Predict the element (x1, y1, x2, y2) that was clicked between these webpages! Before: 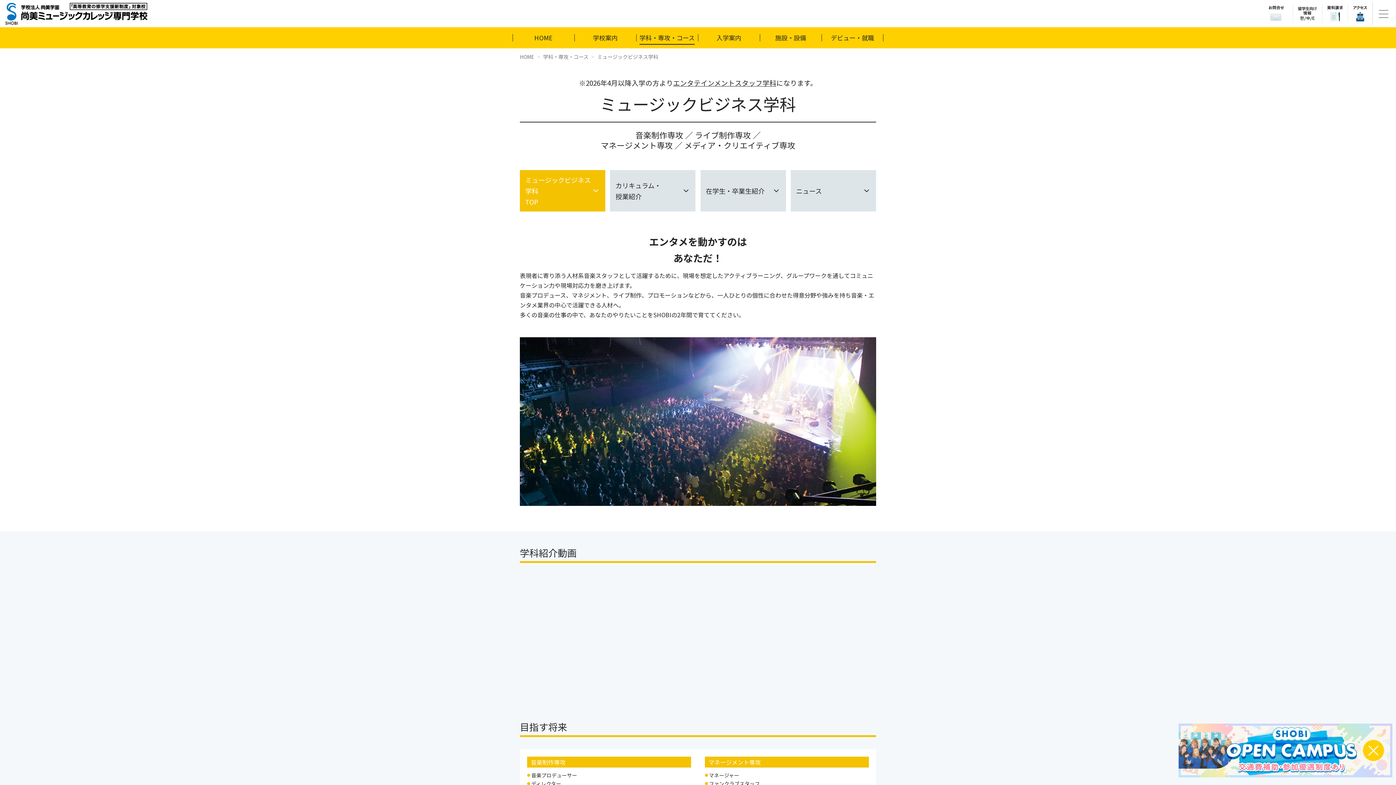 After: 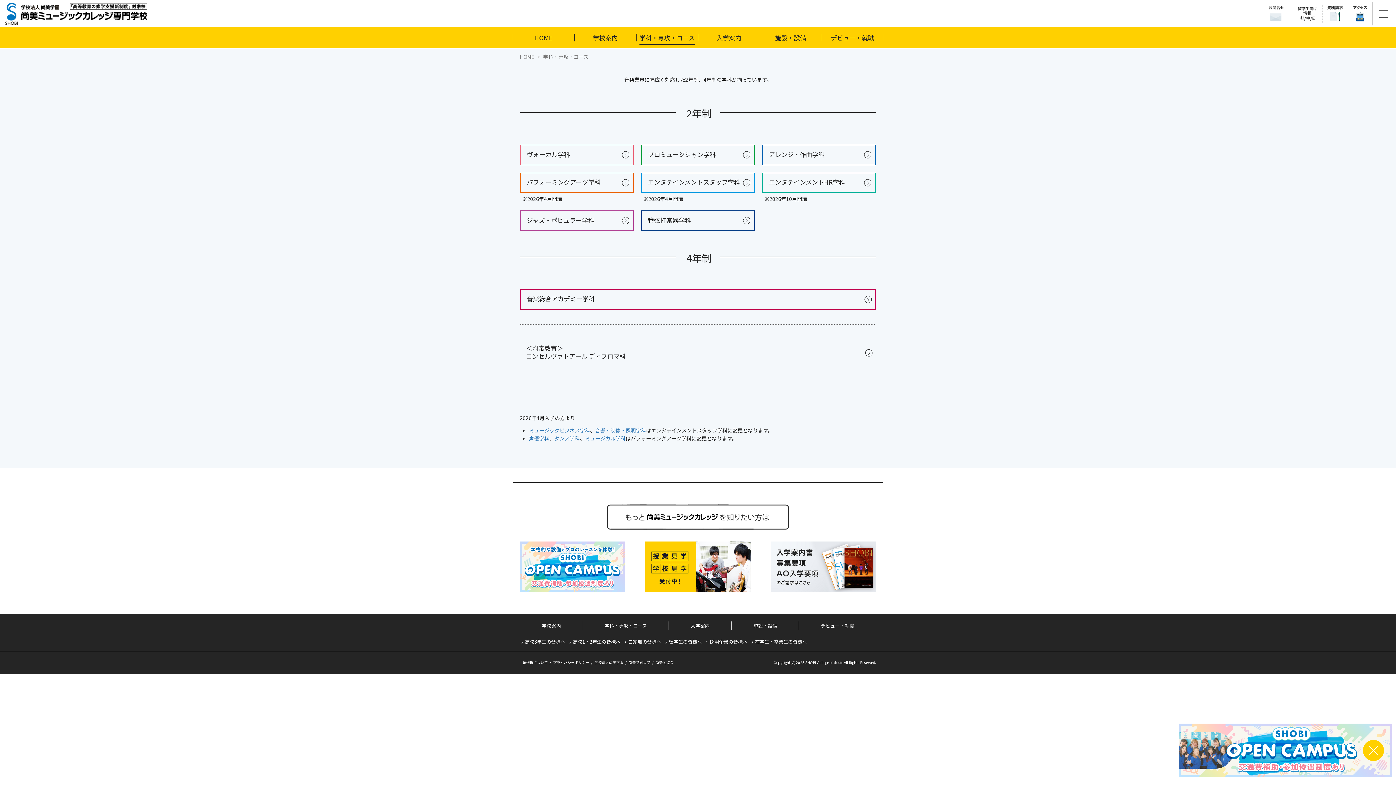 Action: bbox: (543, 53, 588, 60) label: 学科・専攻・コース